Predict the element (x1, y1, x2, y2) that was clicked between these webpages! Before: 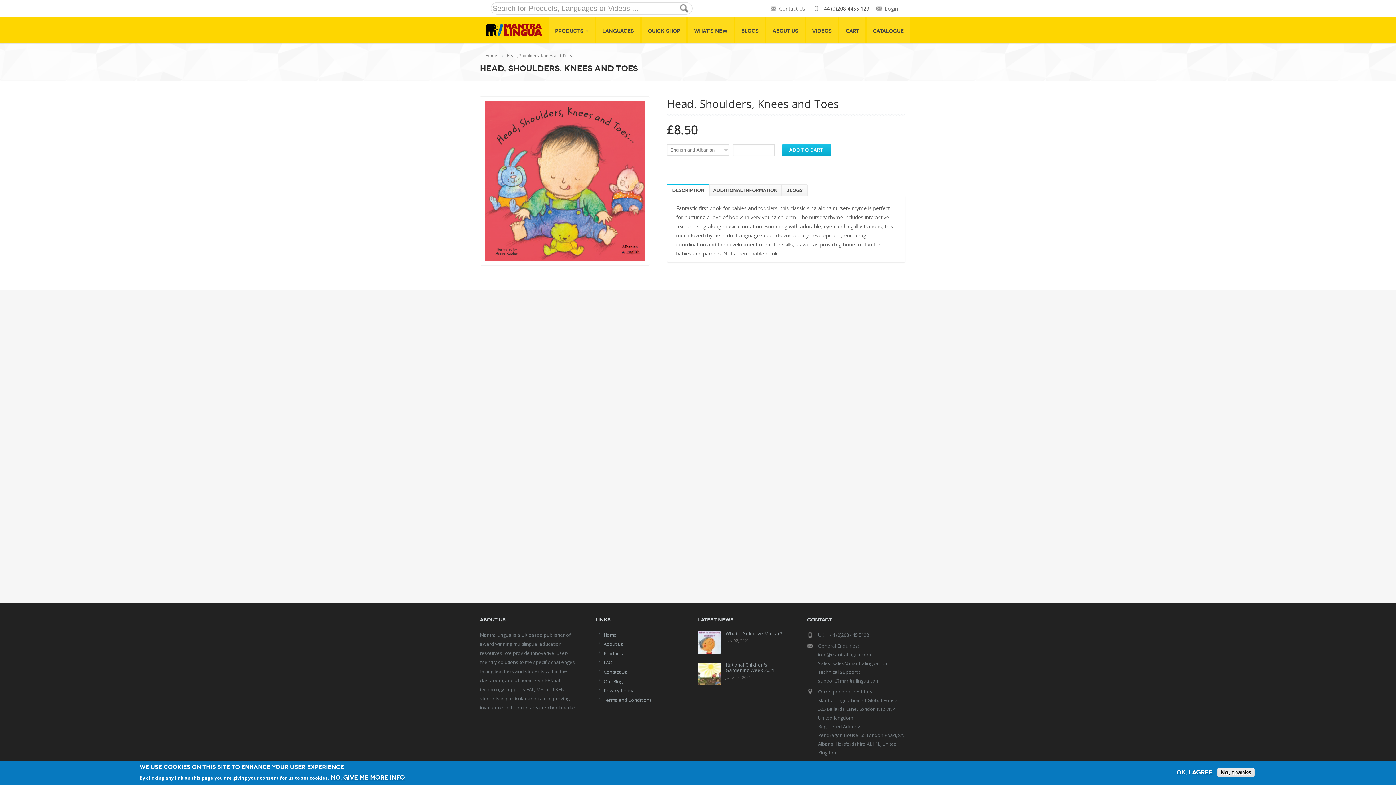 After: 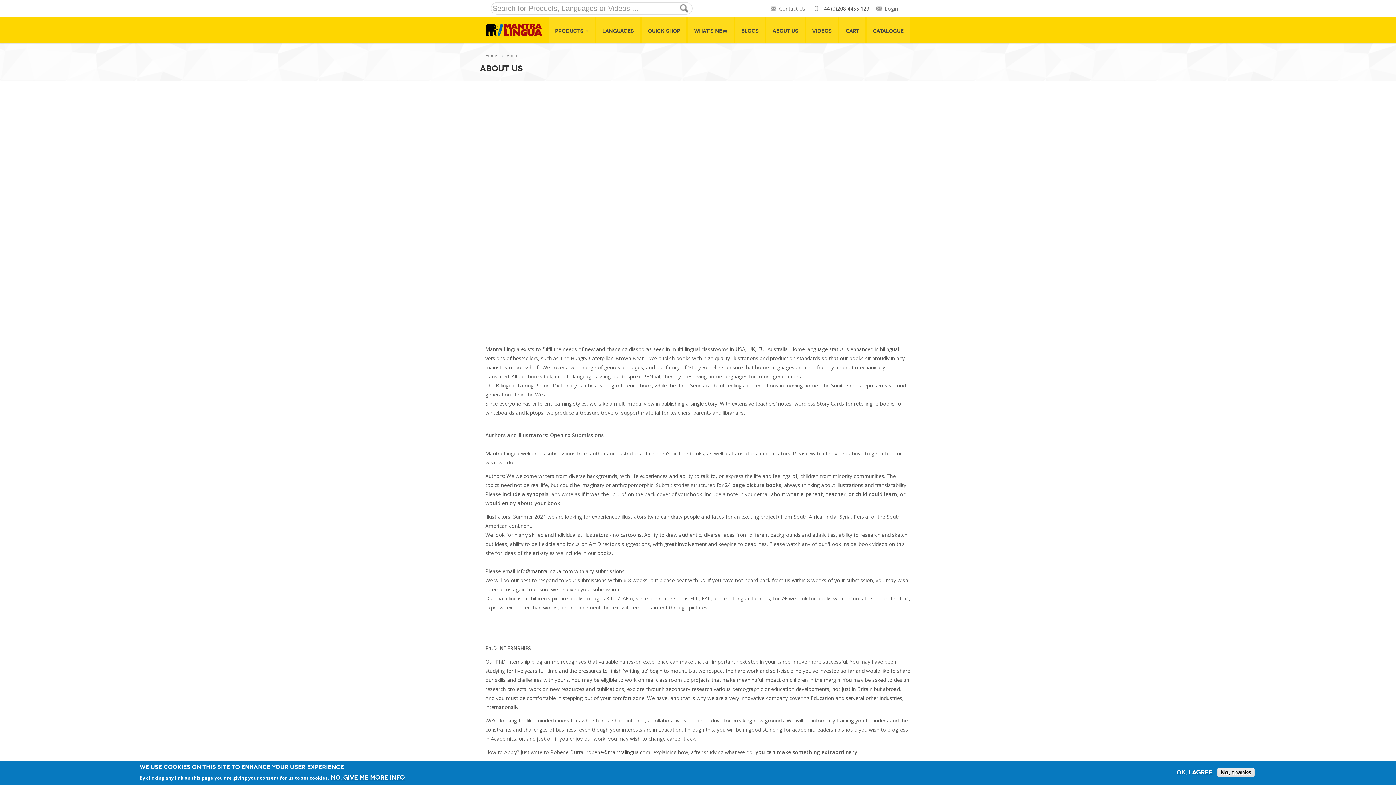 Action: bbox: (766, 17, 804, 43) label: ABOUT US